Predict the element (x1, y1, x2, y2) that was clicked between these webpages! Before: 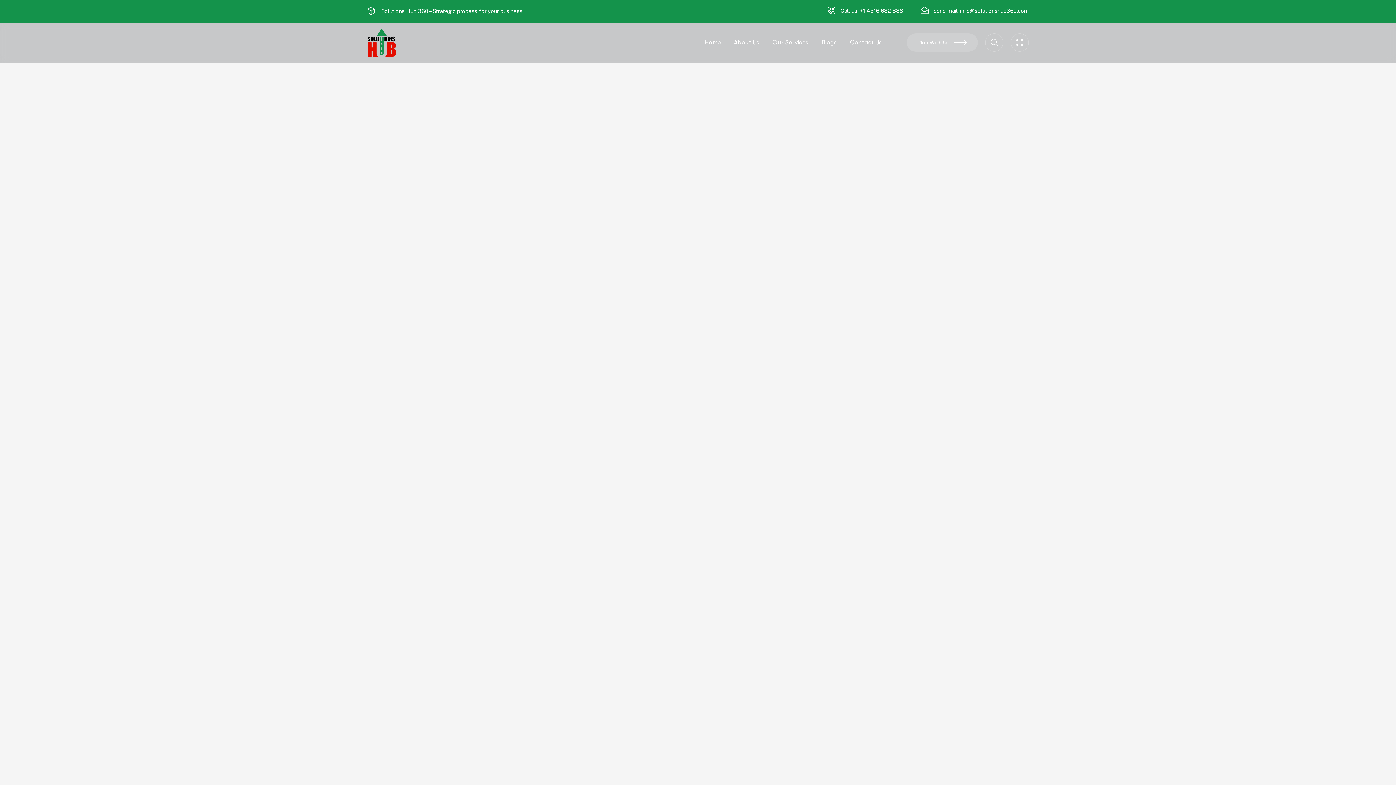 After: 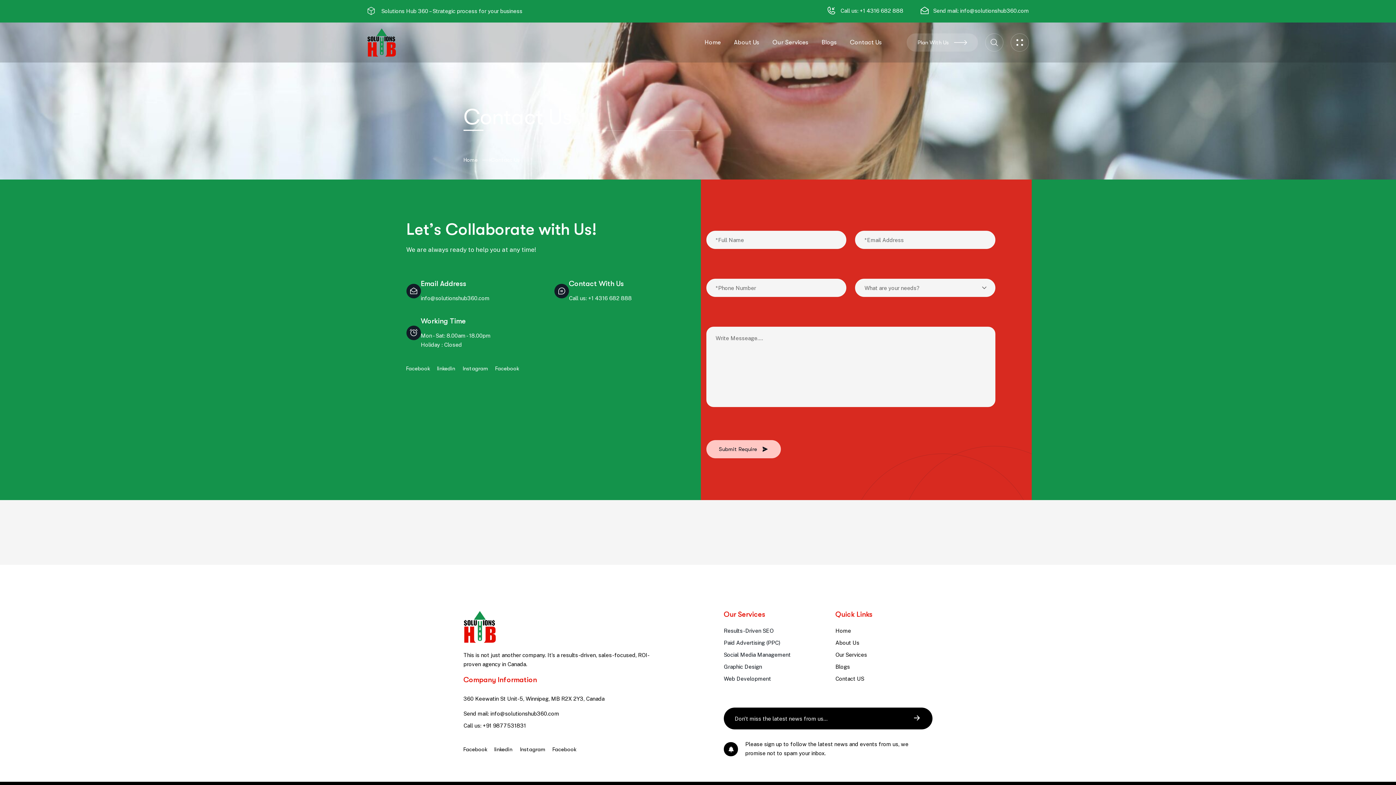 Action: label: Plan With Us bbox: (906, 33, 978, 51)